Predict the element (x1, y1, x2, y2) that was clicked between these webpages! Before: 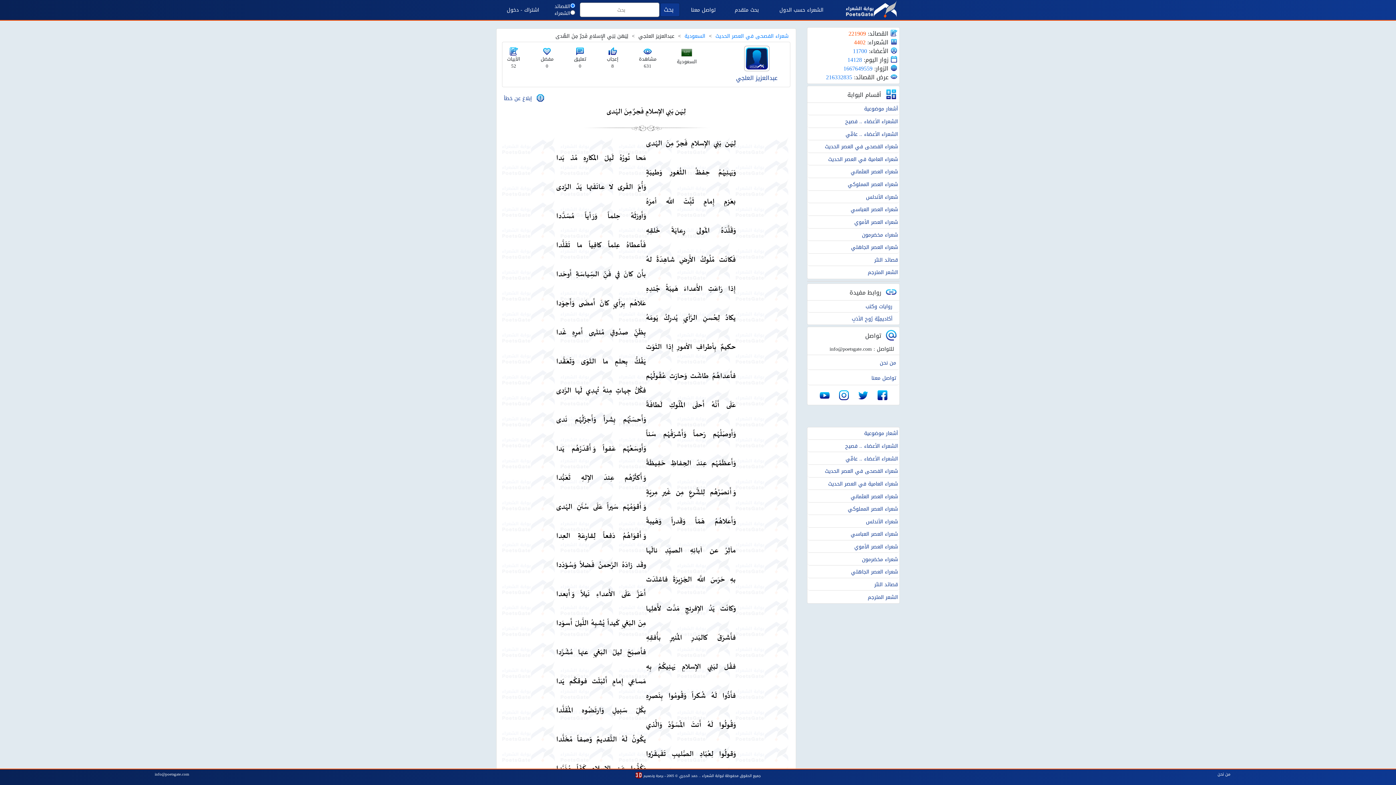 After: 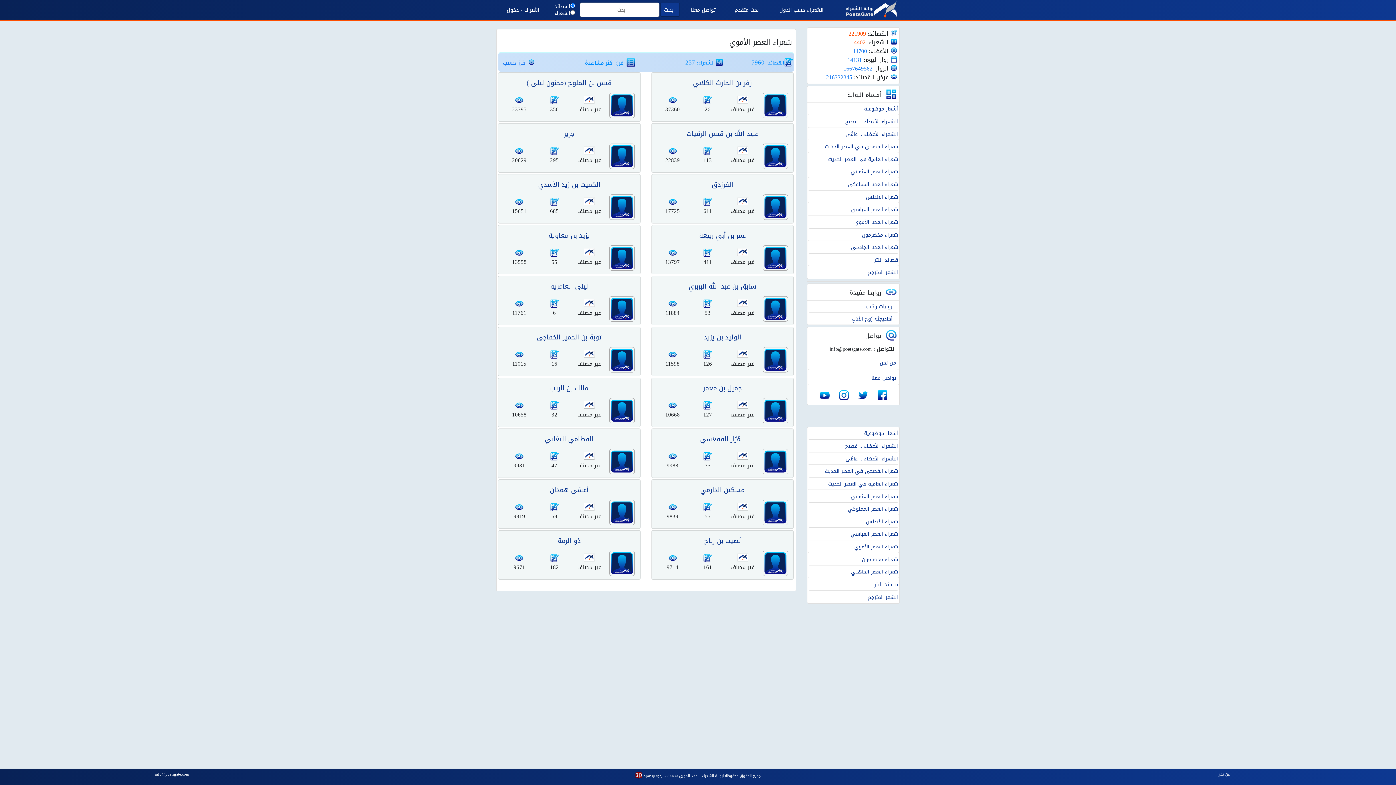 Action: label: شعراء العصر الأموي bbox: (854, 218, 898, 226)